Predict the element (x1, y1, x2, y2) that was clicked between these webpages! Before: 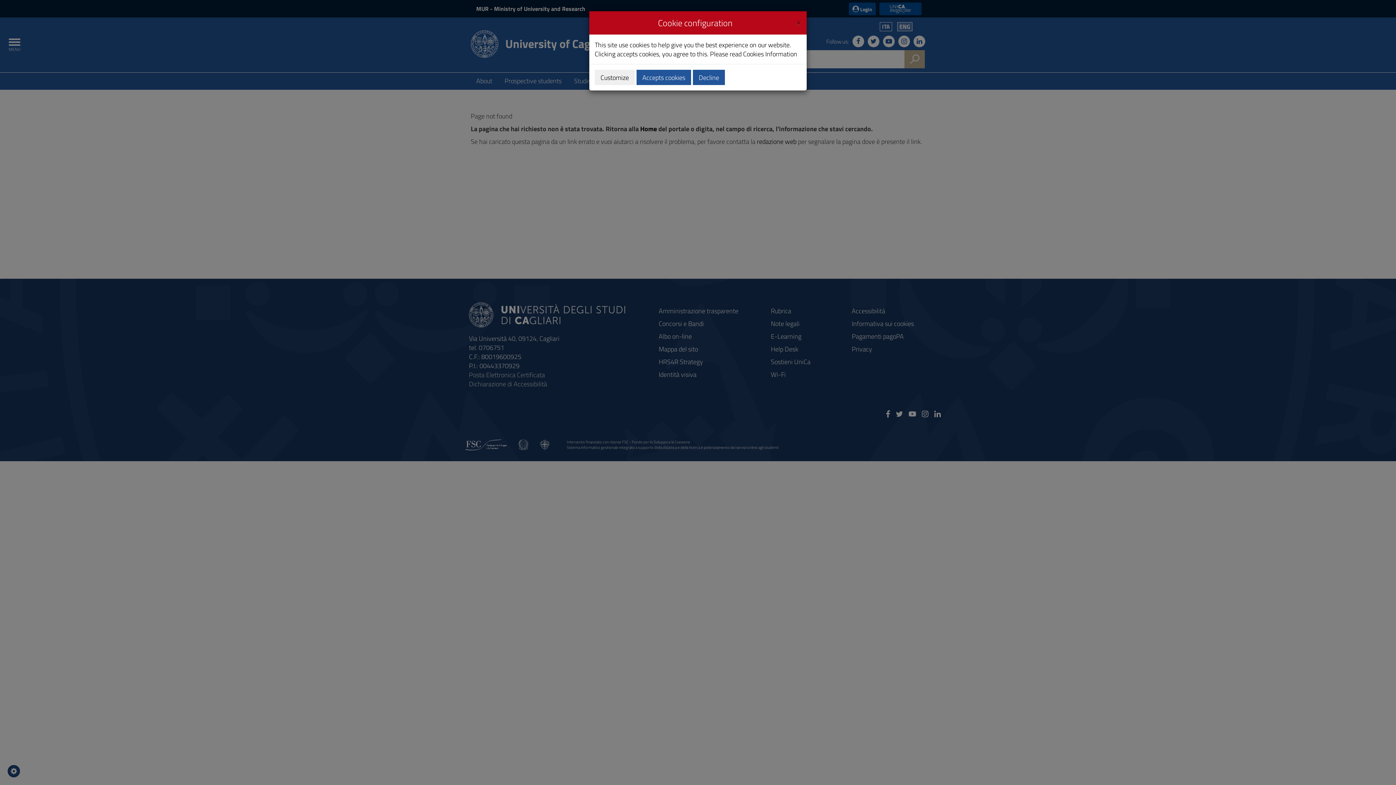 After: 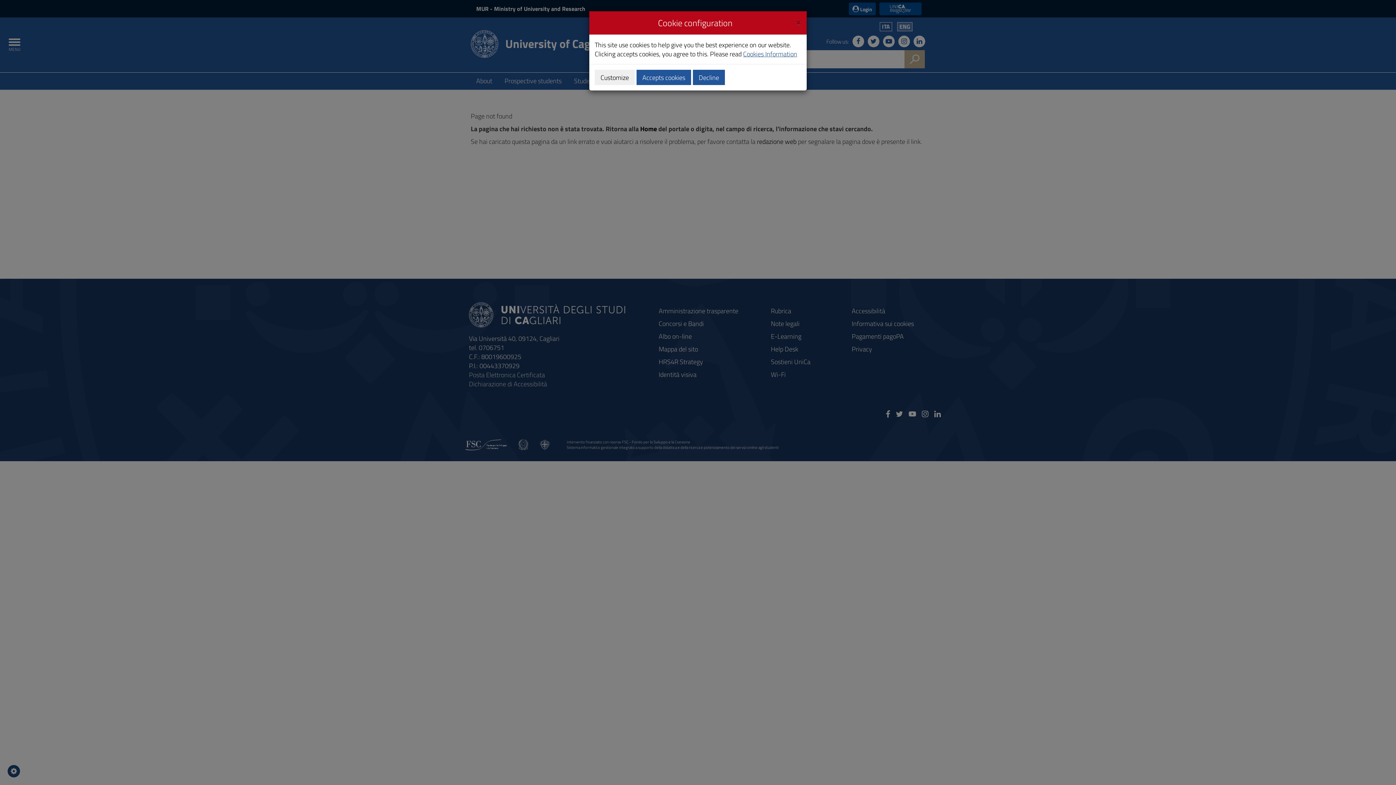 Action: bbox: (743, 49, 797, 58) label: Cookies Information